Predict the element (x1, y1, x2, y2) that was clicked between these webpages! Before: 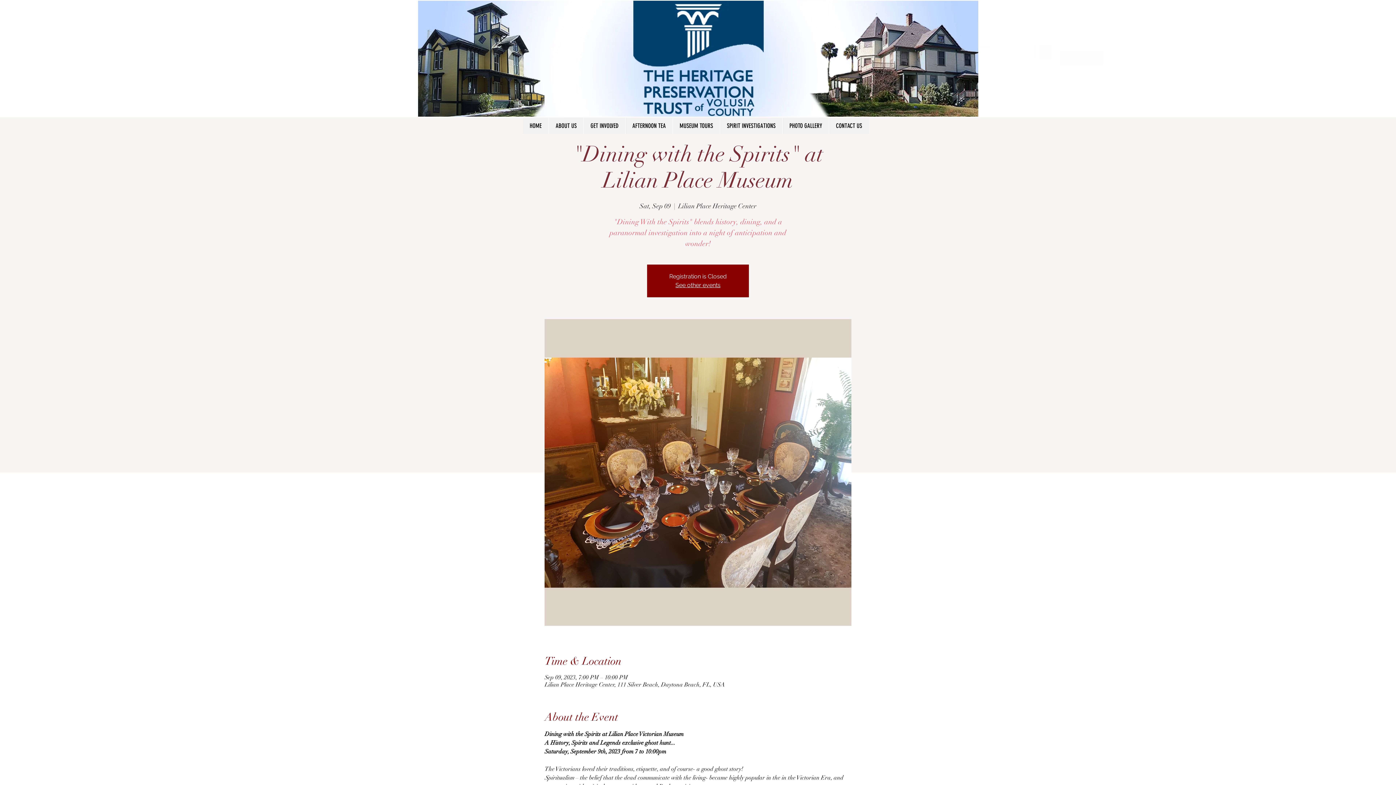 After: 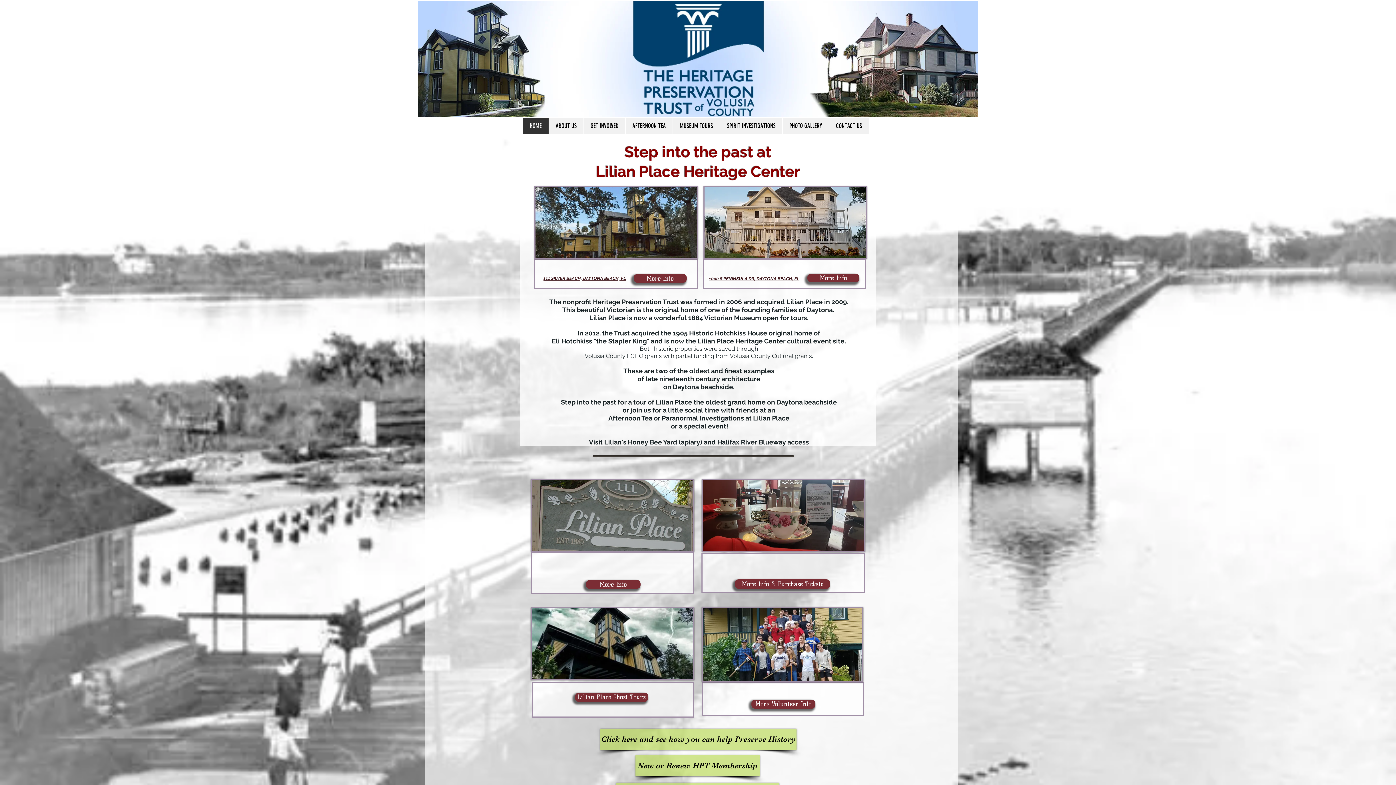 Action: bbox: (417, 0, 979, 117)